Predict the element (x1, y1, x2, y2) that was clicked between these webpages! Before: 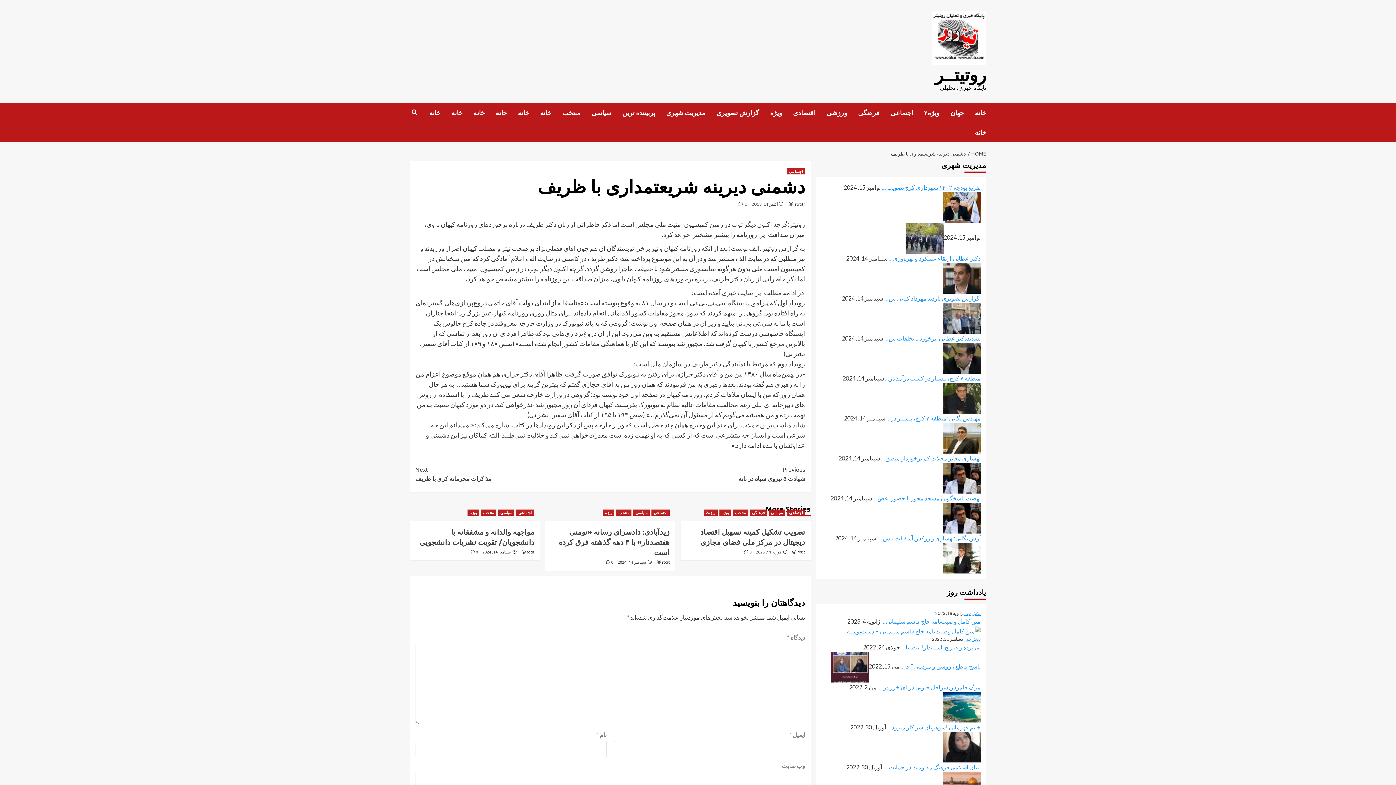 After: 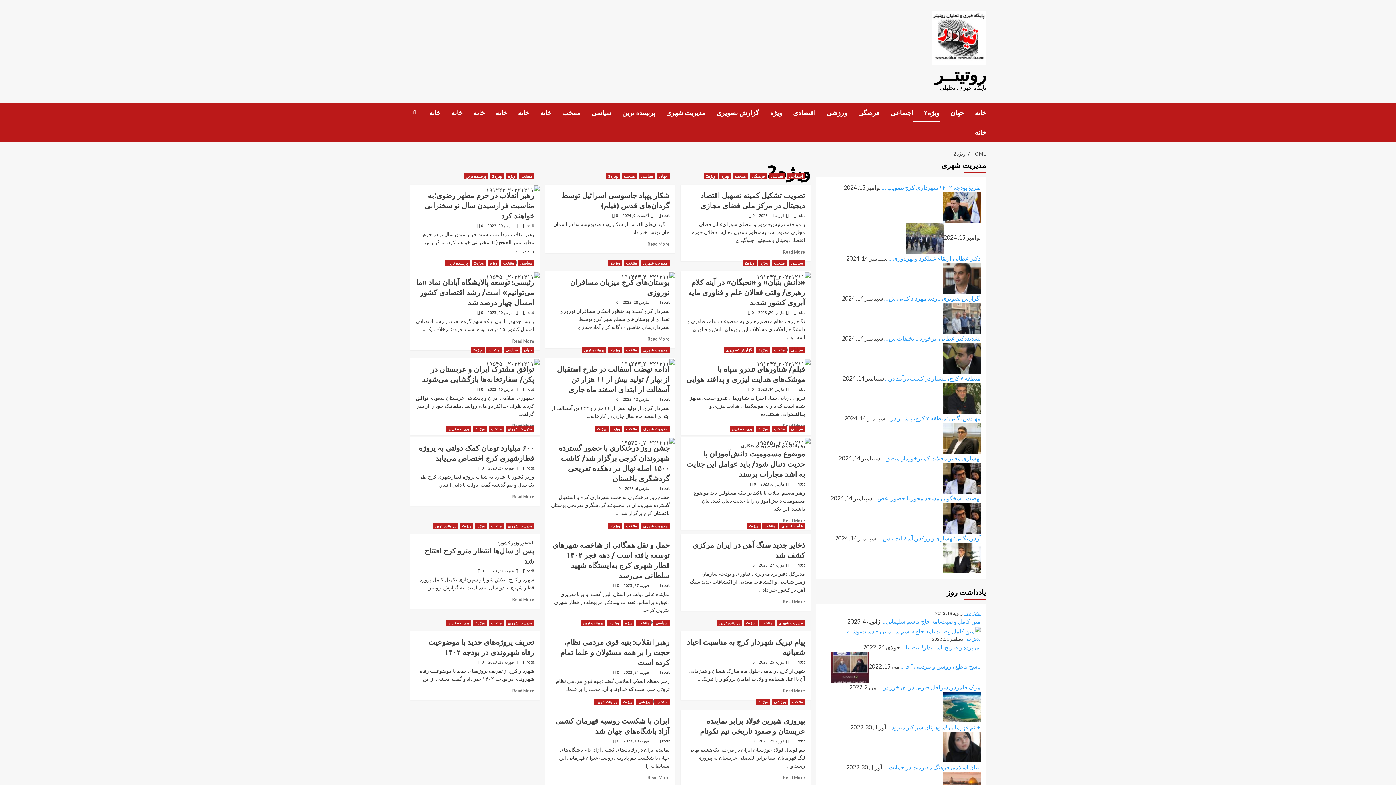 Action: label: ویژه۲ bbox: (913, 102, 939, 122)